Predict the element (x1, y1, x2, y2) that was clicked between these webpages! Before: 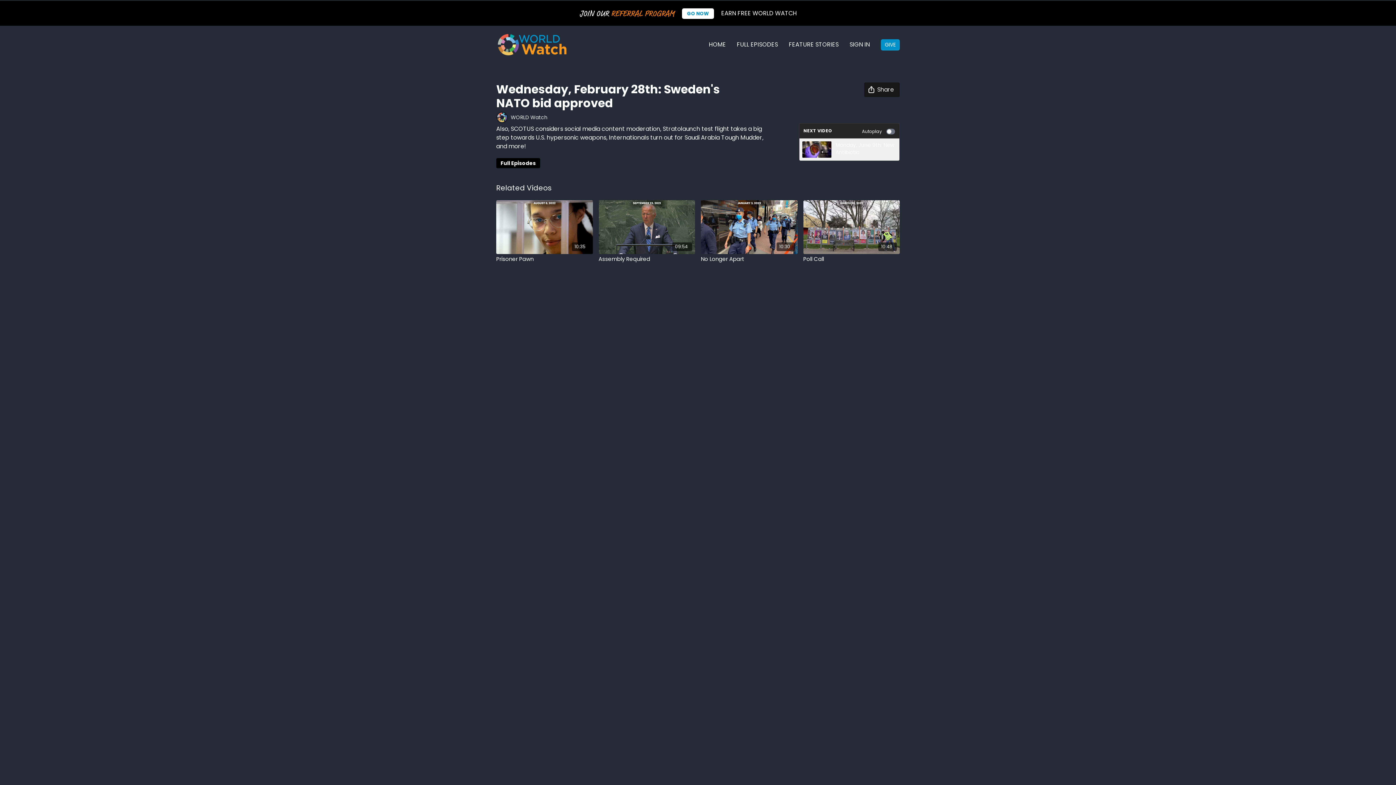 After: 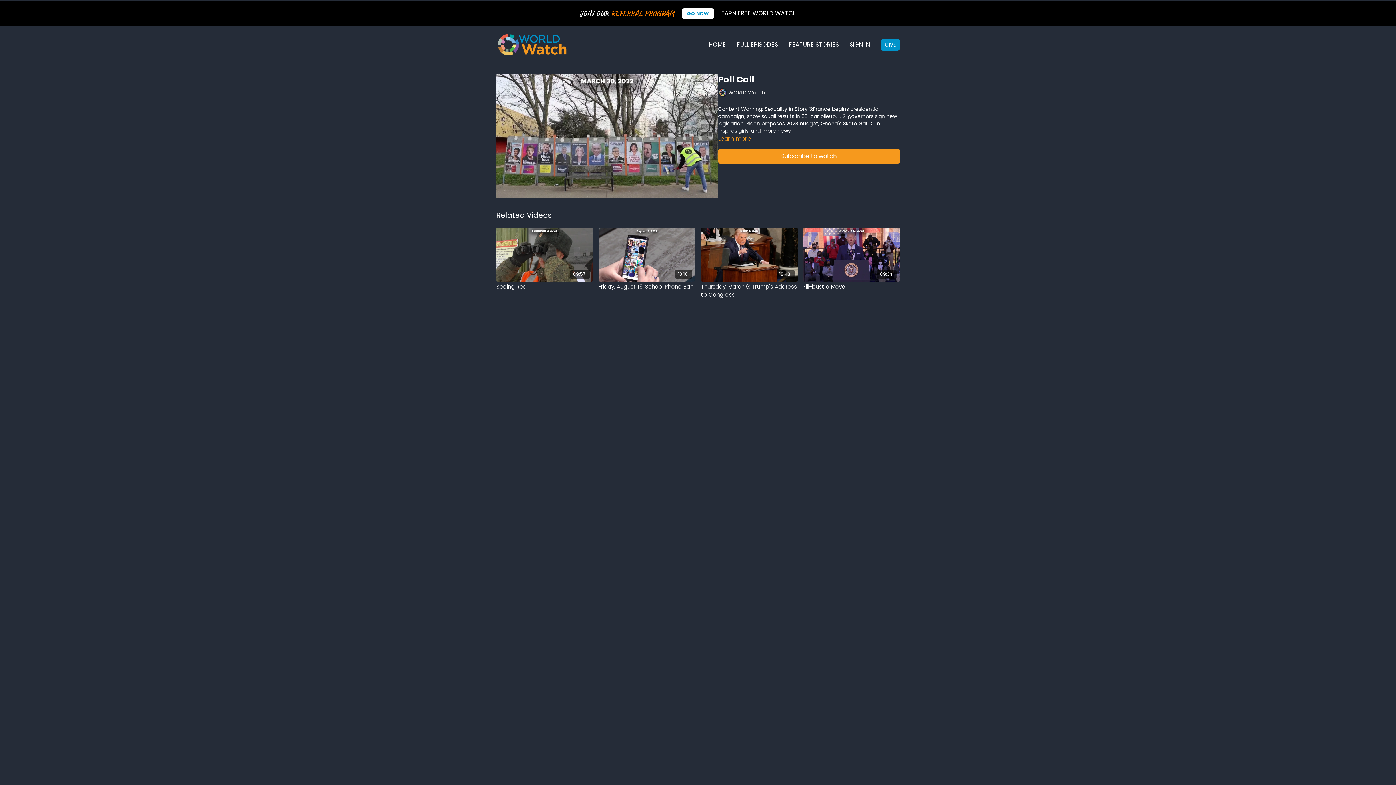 Action: label: 10:48 bbox: (803, 200, 900, 254)